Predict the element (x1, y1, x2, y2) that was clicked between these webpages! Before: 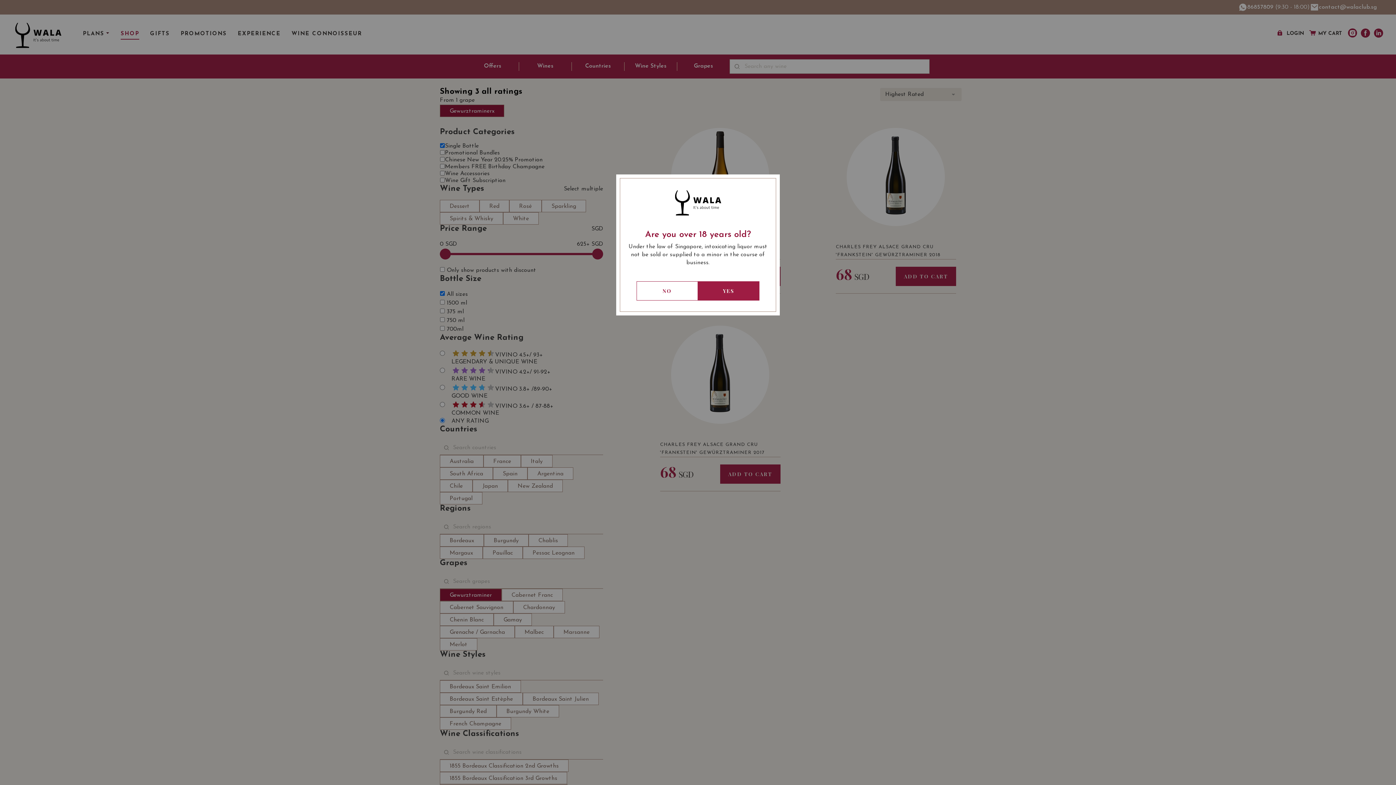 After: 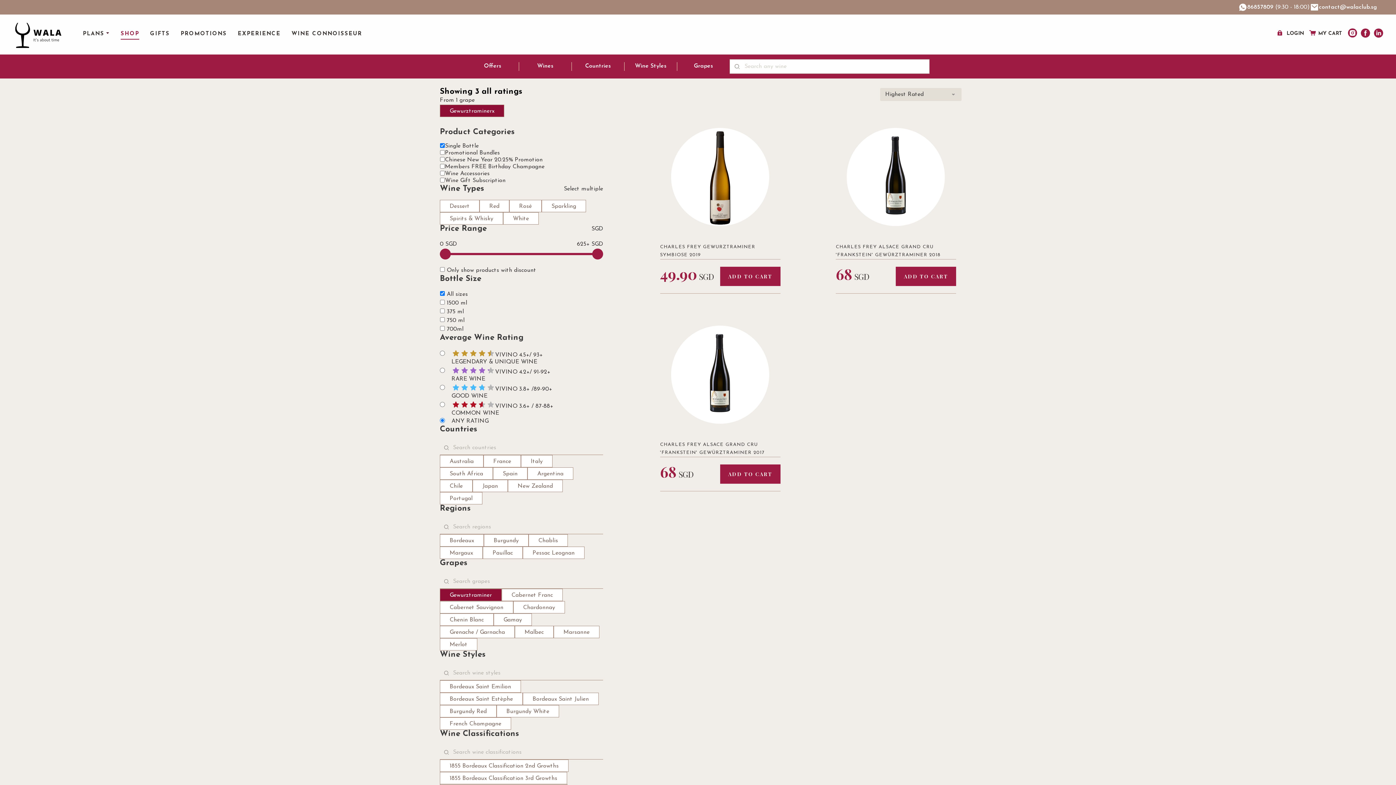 Action: label: YES bbox: (698, 281, 759, 300)